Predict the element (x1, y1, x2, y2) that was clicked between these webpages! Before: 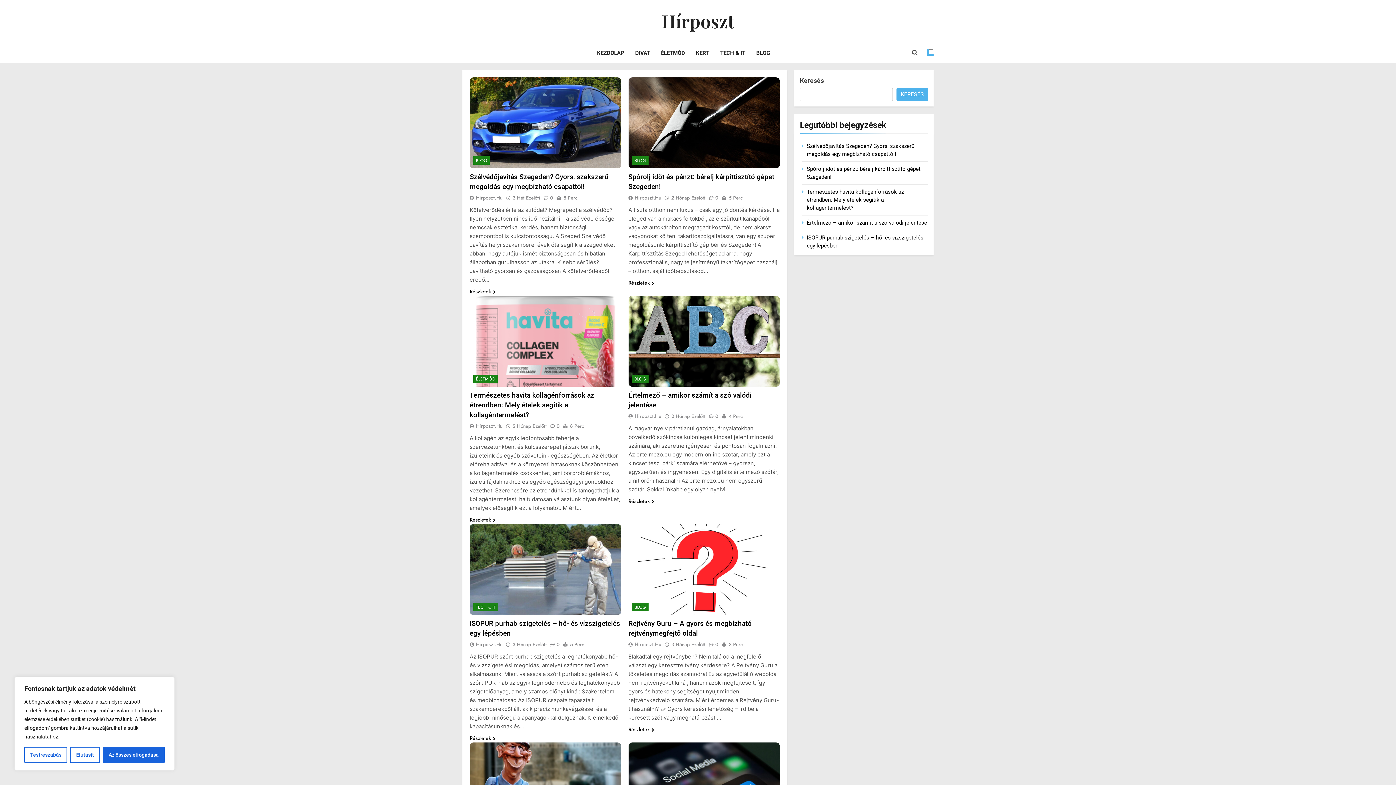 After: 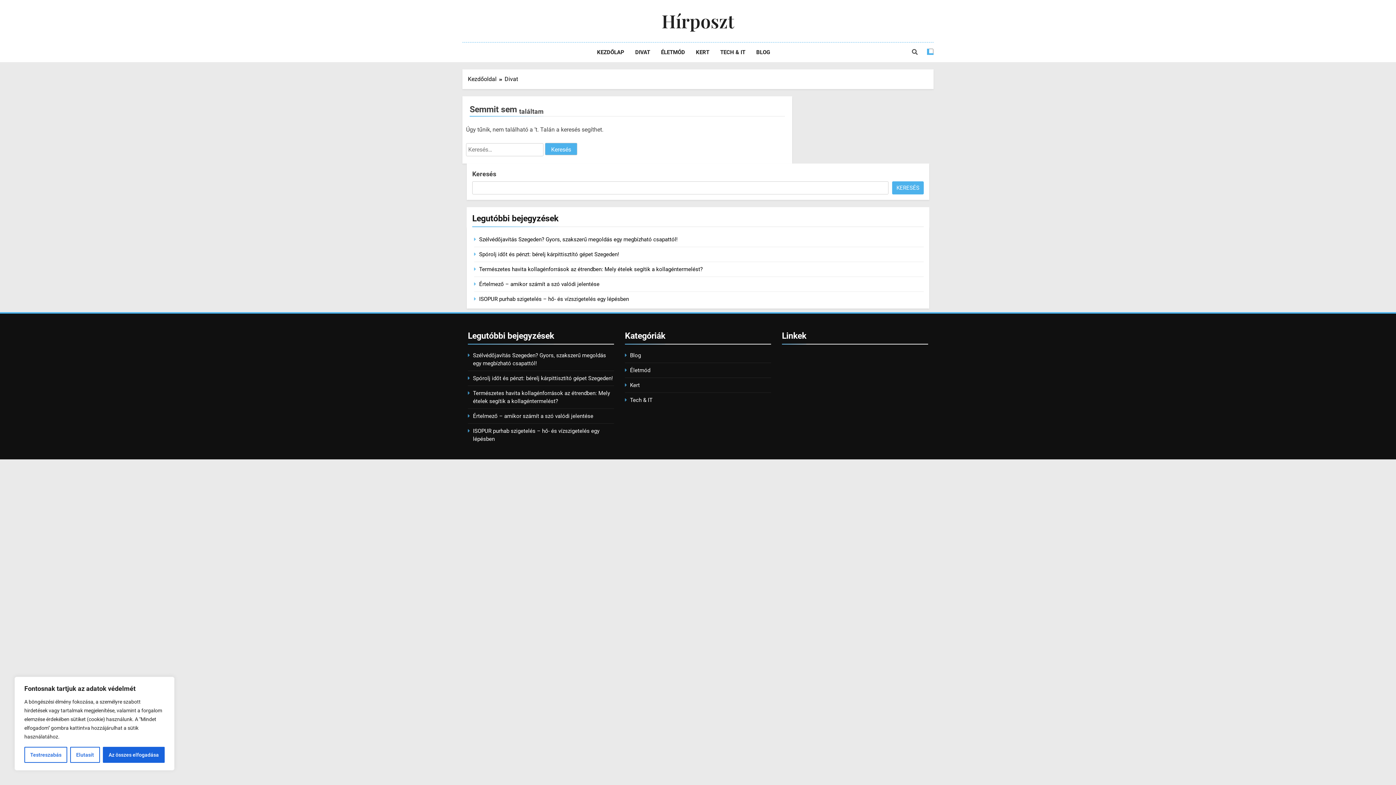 Action: bbox: (629, 43, 655, 62) label: DIVAT